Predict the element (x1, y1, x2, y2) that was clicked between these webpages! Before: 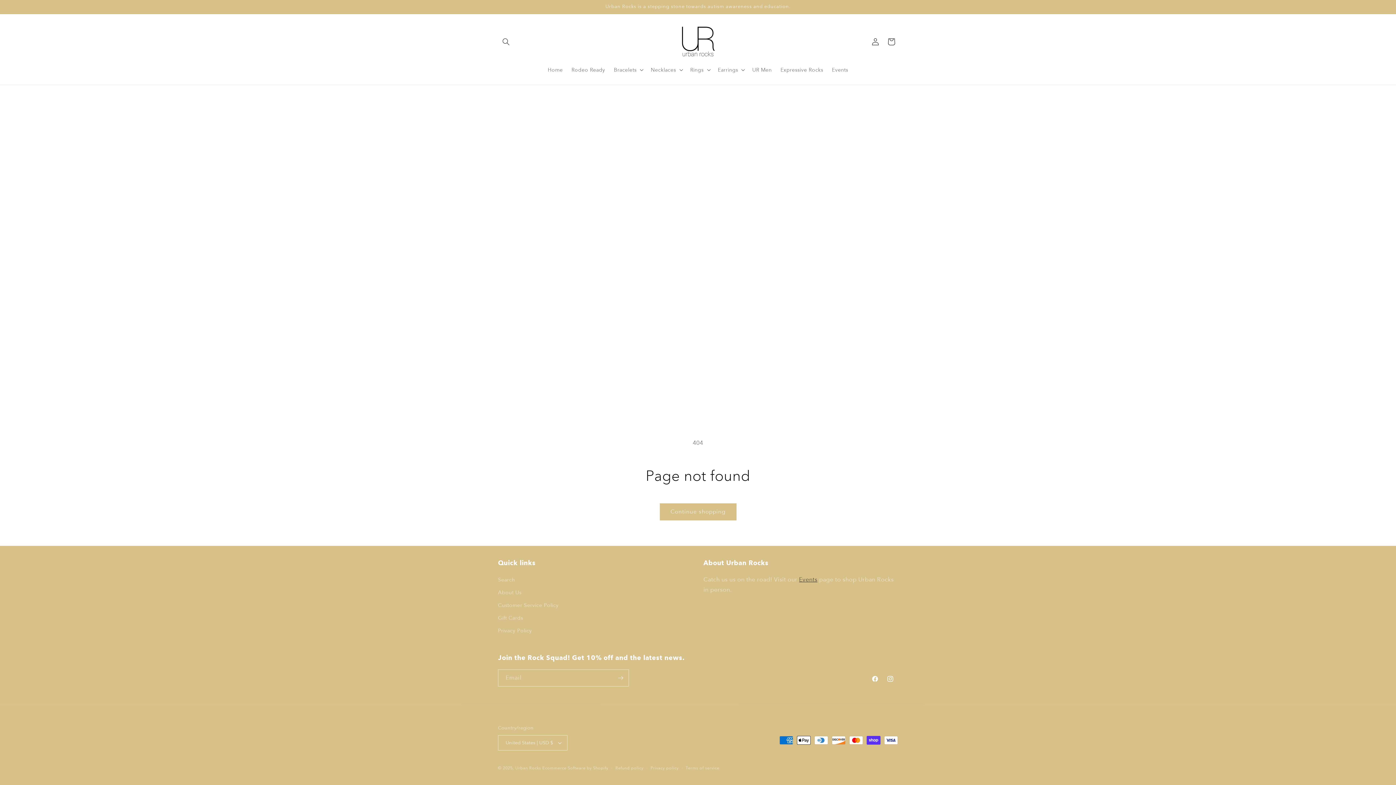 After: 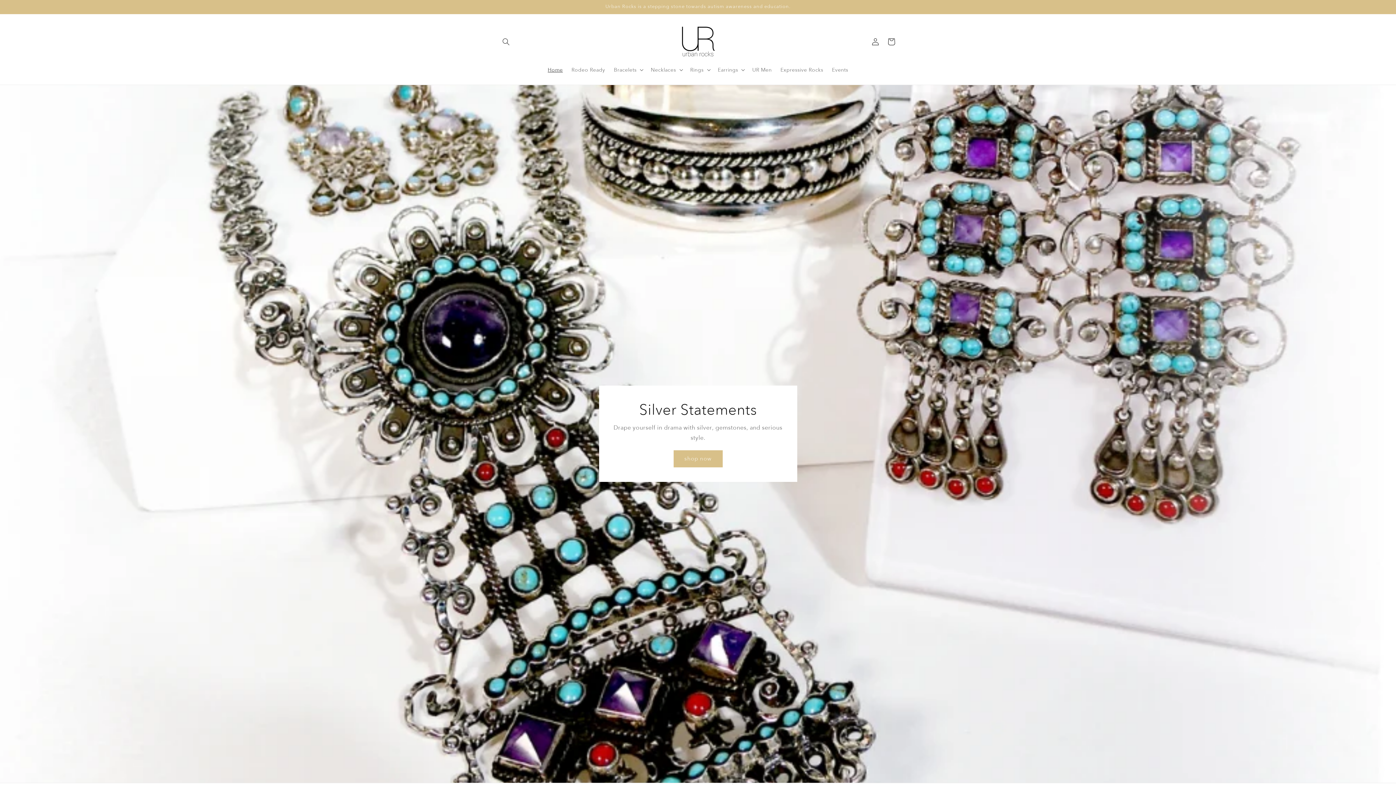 Action: label: Urban Rocks  bbox: (515, 766, 542, 771)